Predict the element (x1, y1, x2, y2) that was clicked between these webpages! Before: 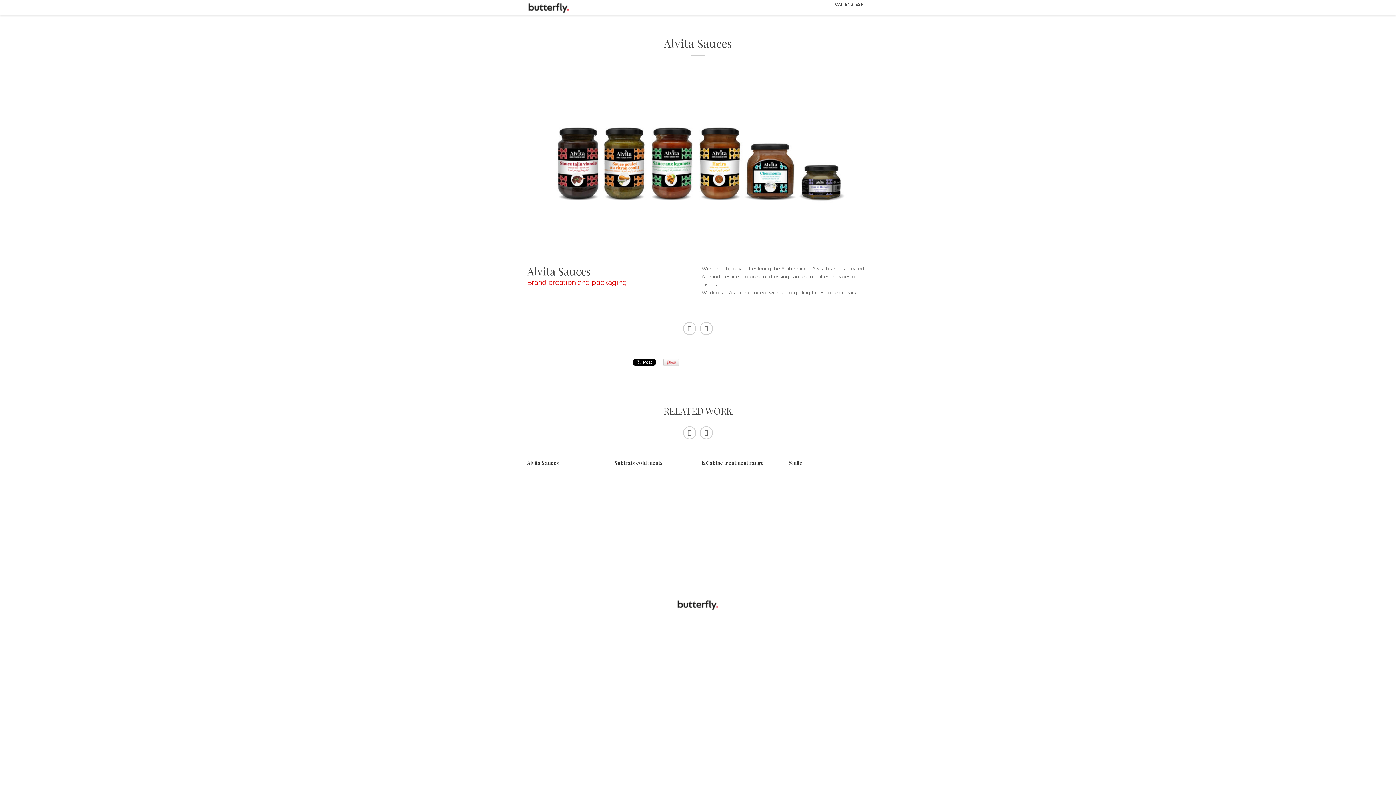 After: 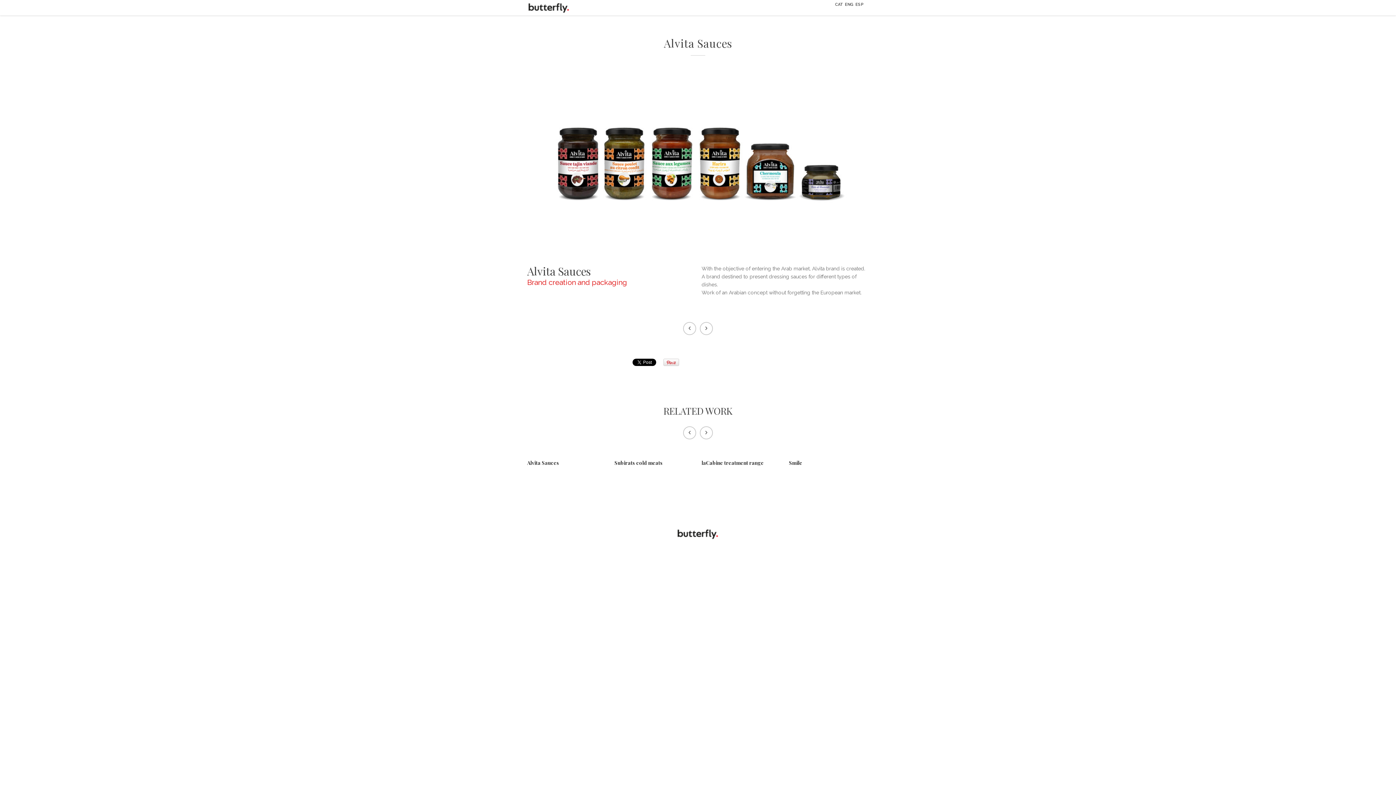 Action: bbox: (845, 1, 853, 12) label: ENG